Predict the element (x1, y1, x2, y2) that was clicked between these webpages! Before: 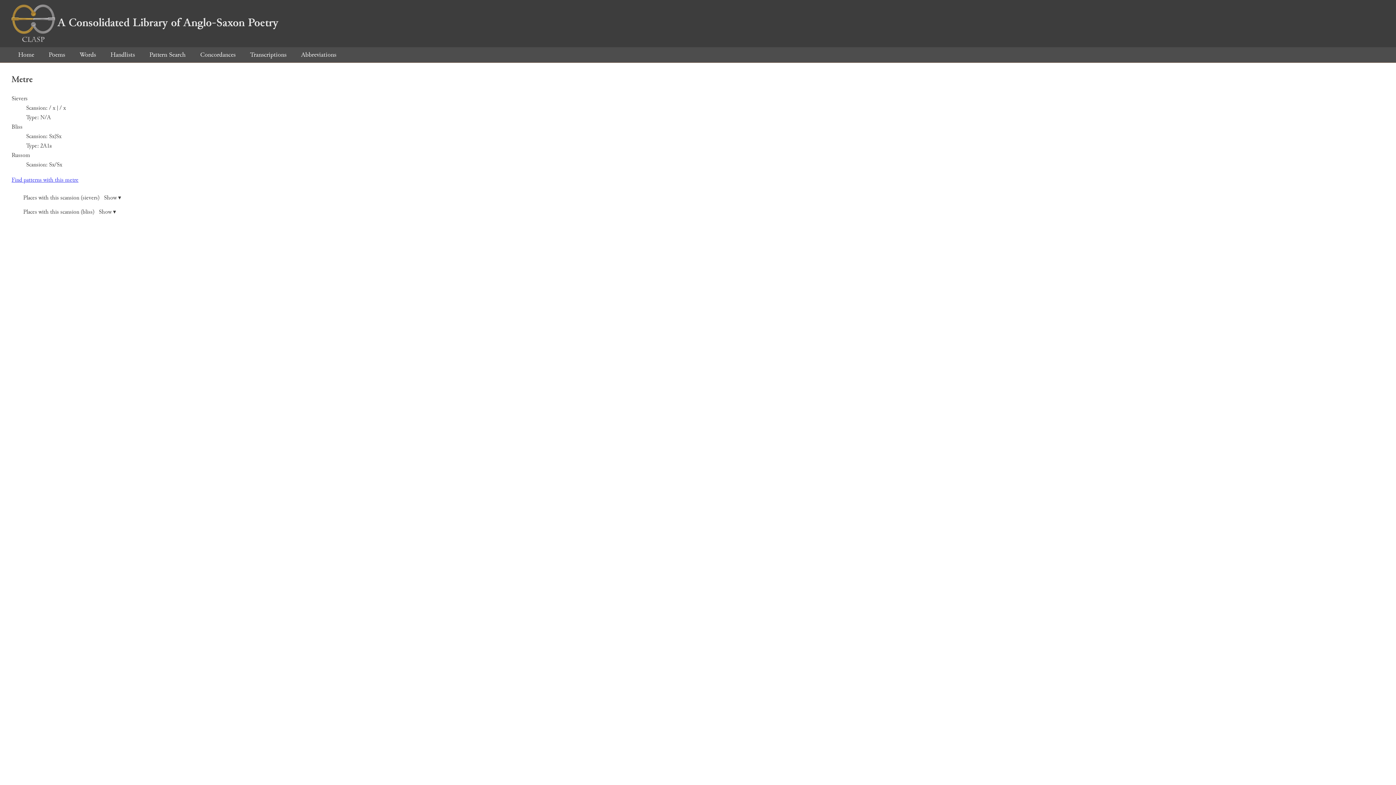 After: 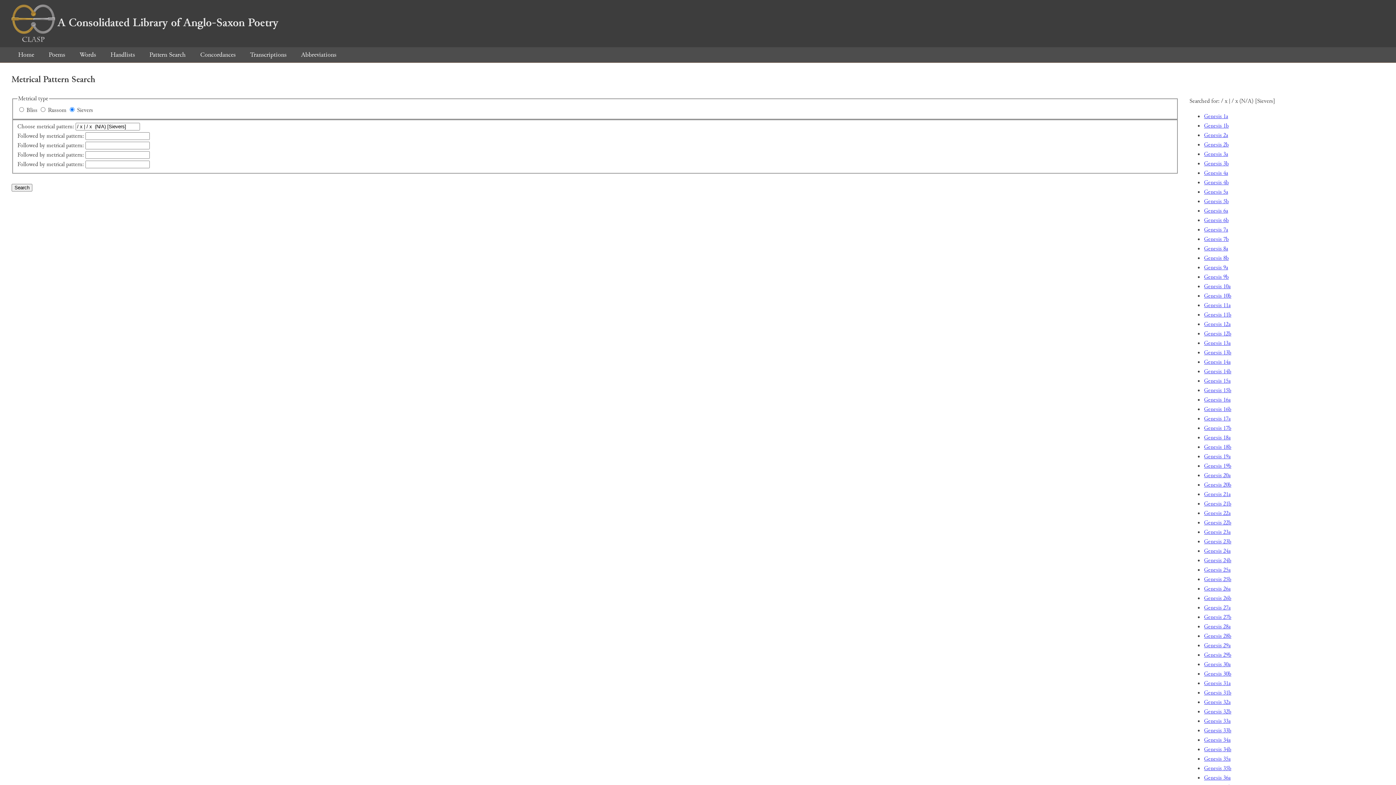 Action: bbox: (11, 176, 78, 184) label: Find patterns with this metre